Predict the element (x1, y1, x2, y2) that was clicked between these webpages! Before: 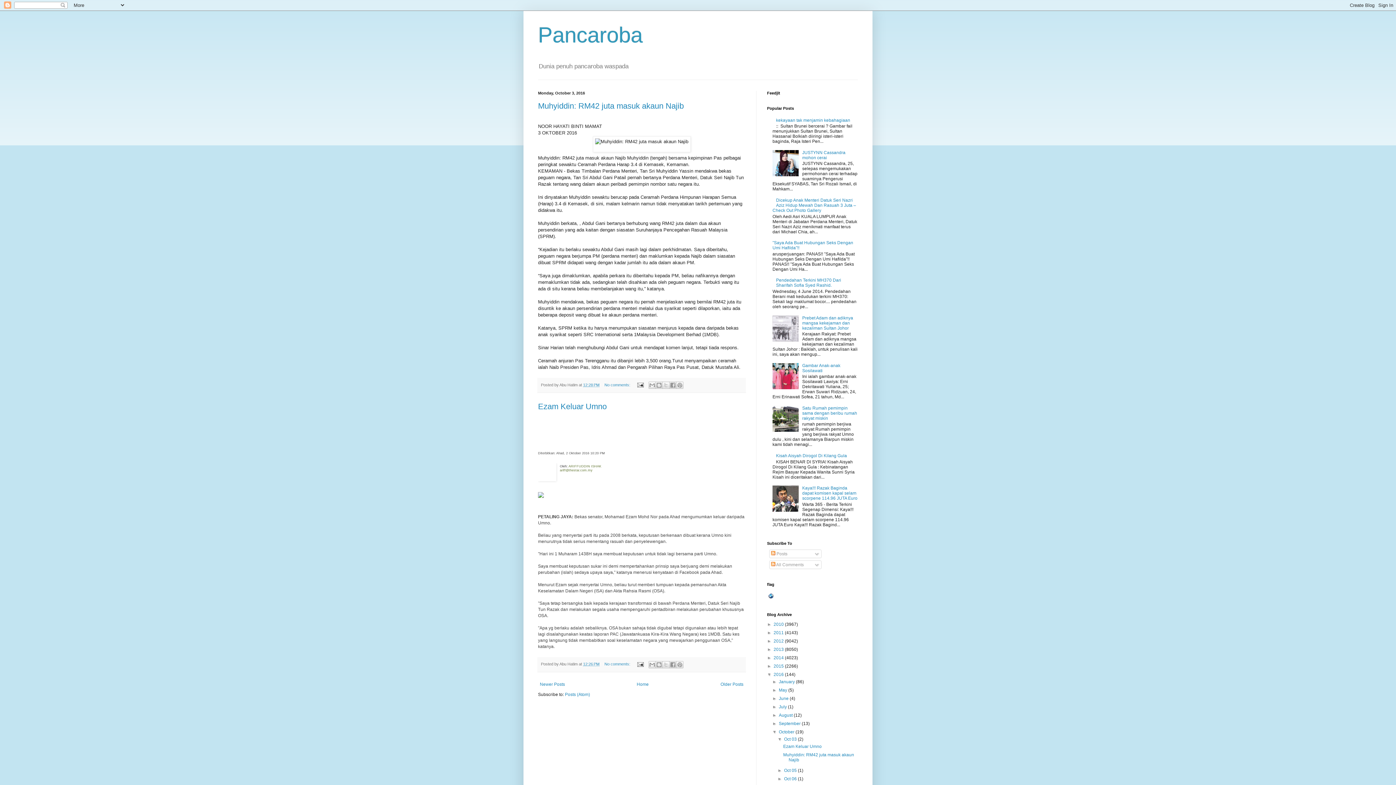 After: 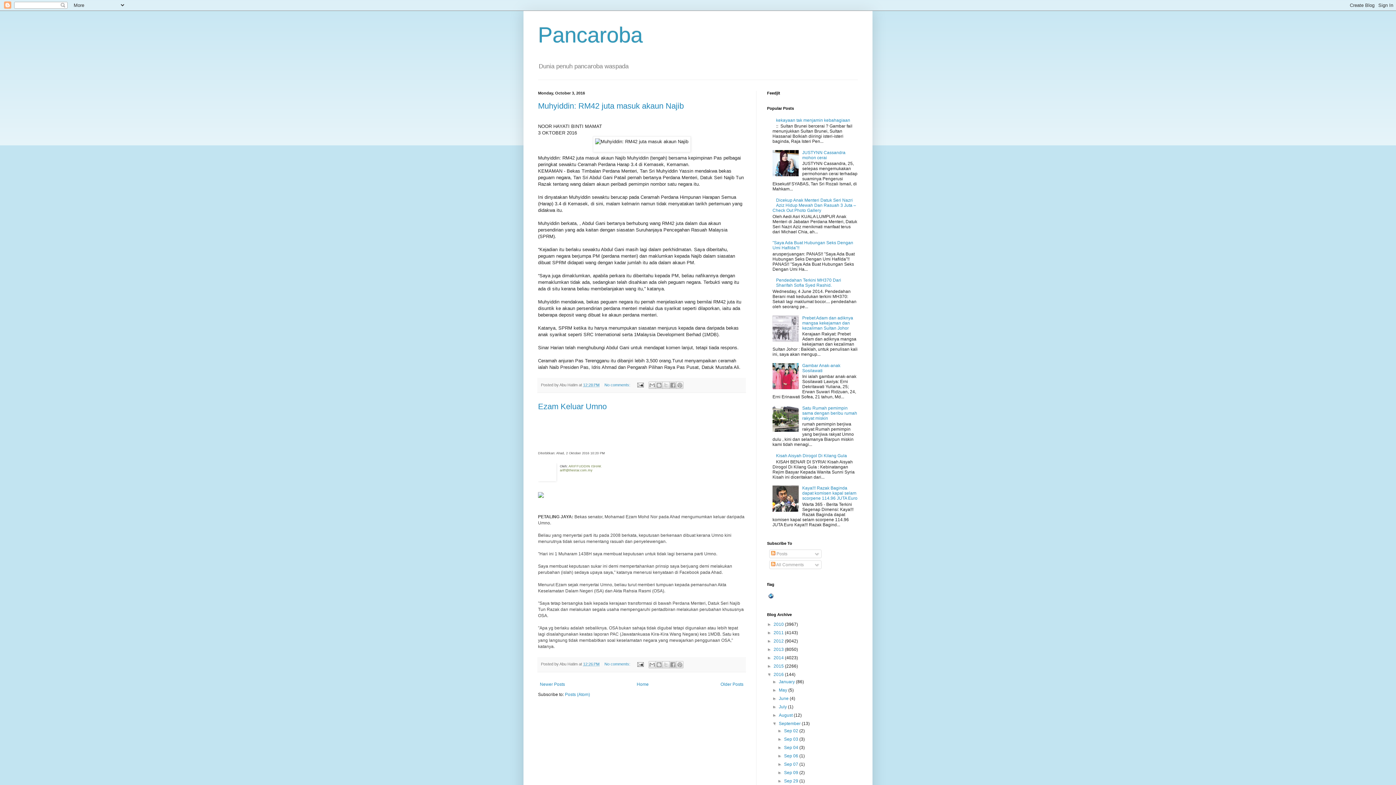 Action: bbox: (772, 721, 779, 726) label: ►  